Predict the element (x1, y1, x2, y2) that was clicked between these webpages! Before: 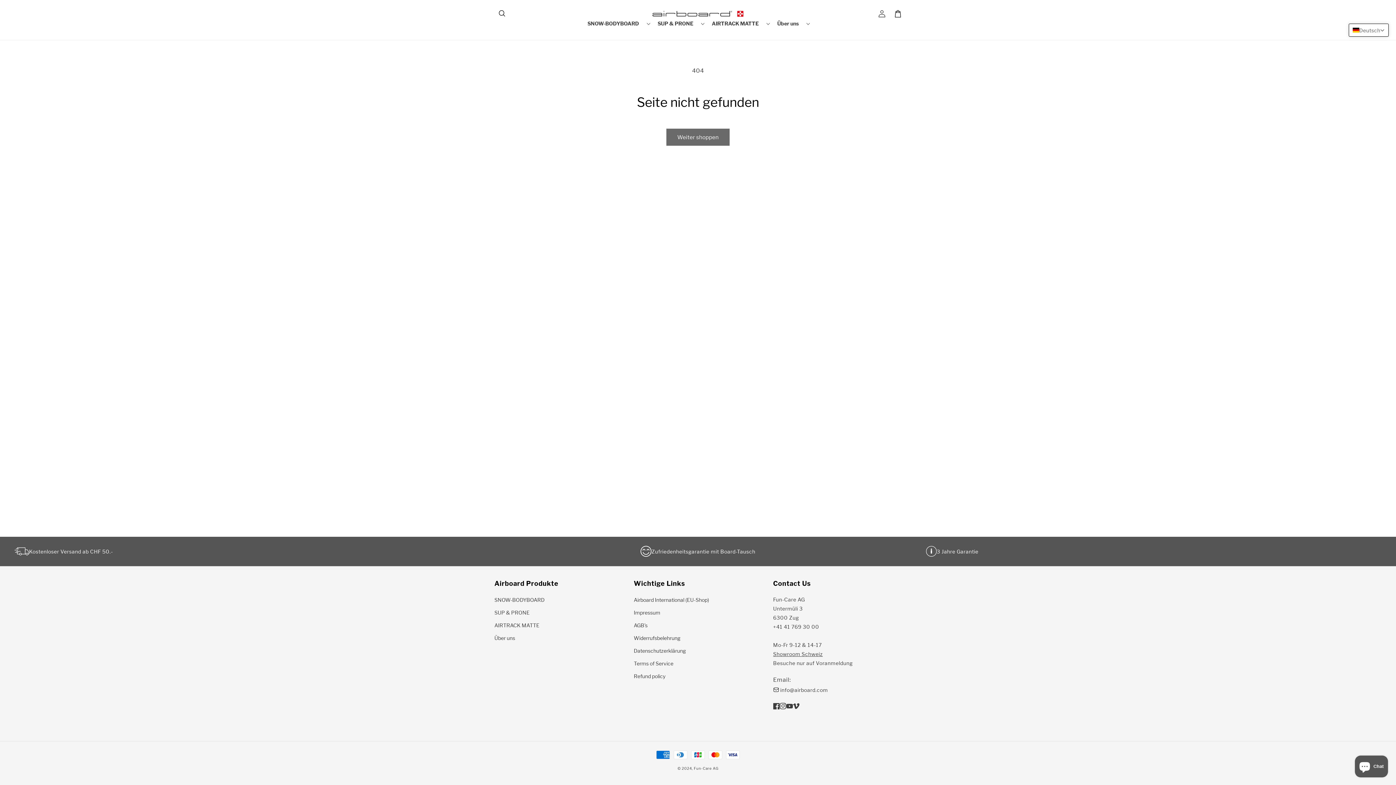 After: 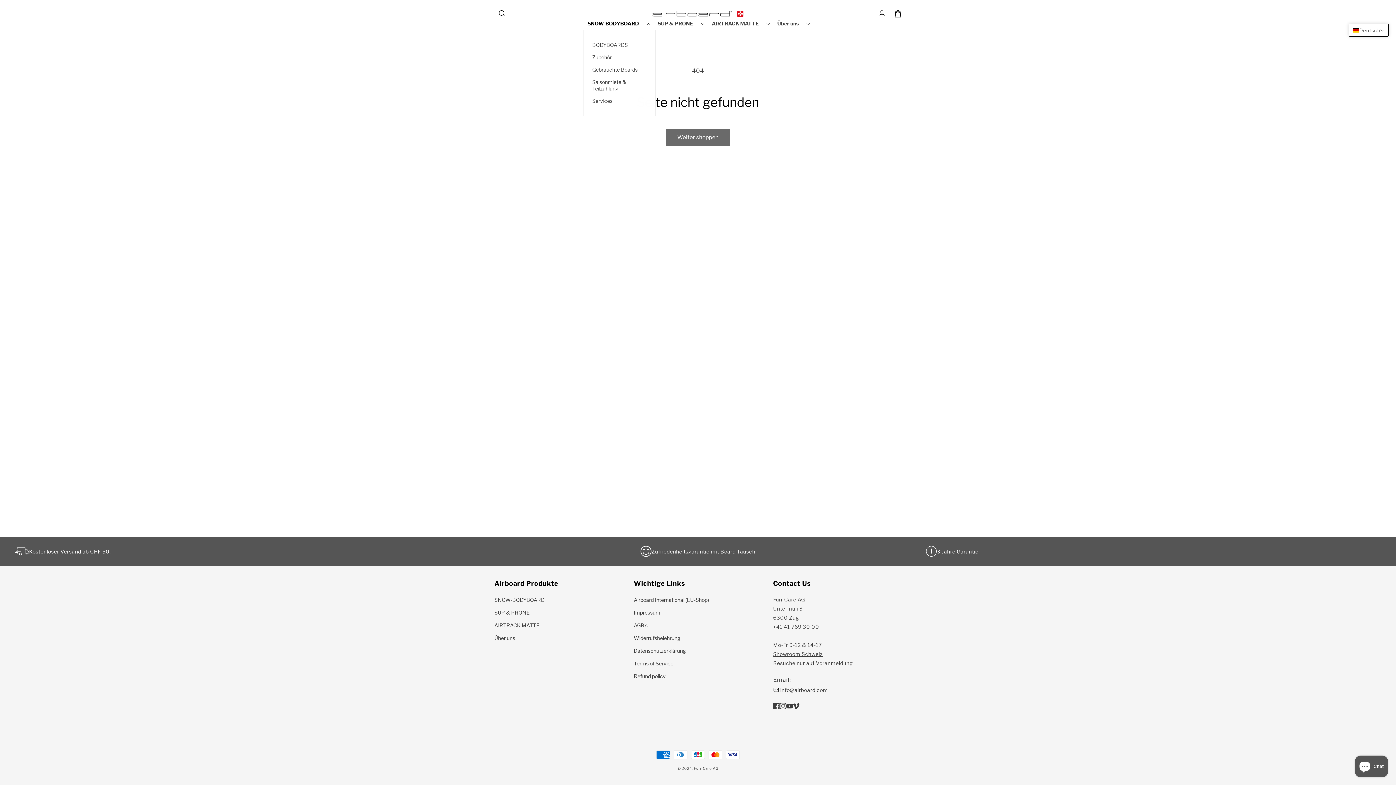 Action: label: SNOW-BODYBOARD bbox: (583, 17, 653, 29)